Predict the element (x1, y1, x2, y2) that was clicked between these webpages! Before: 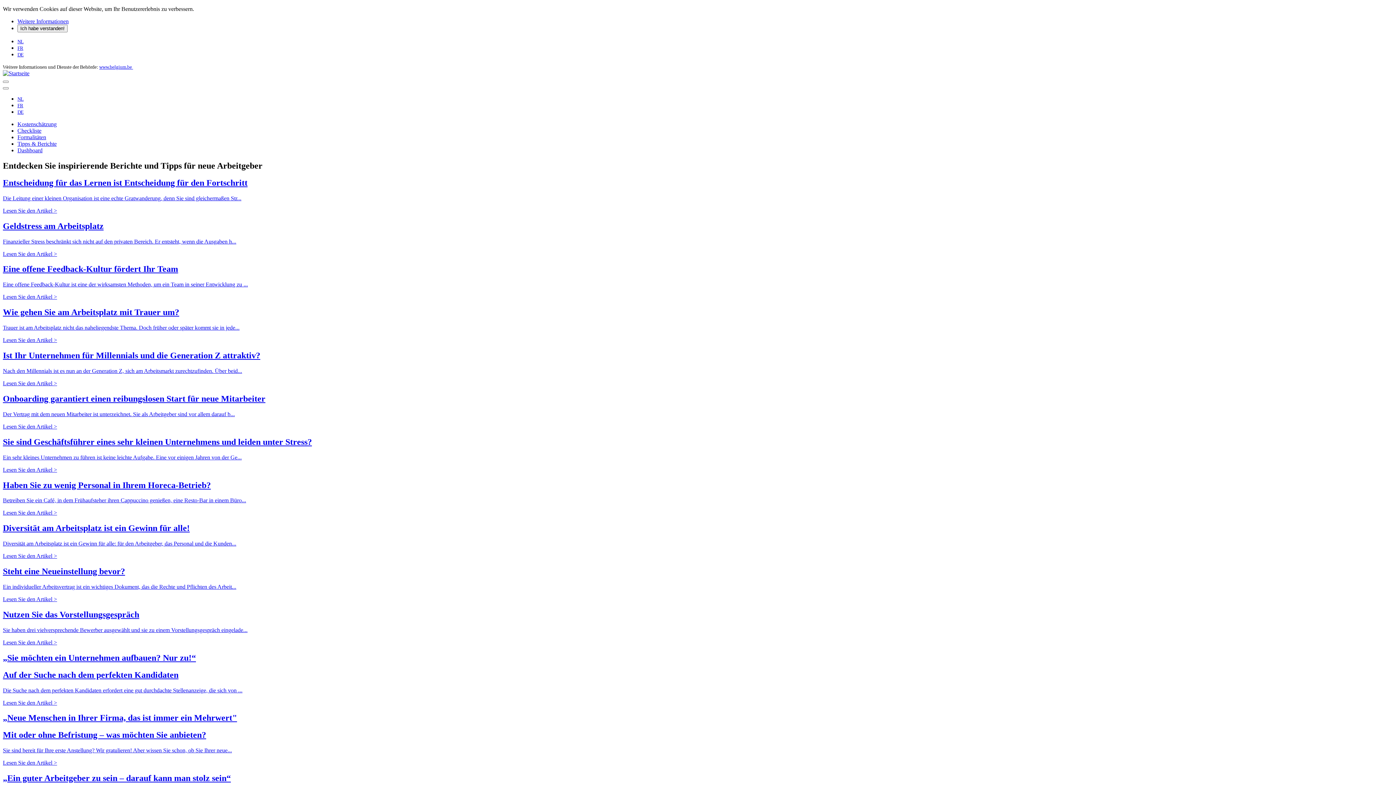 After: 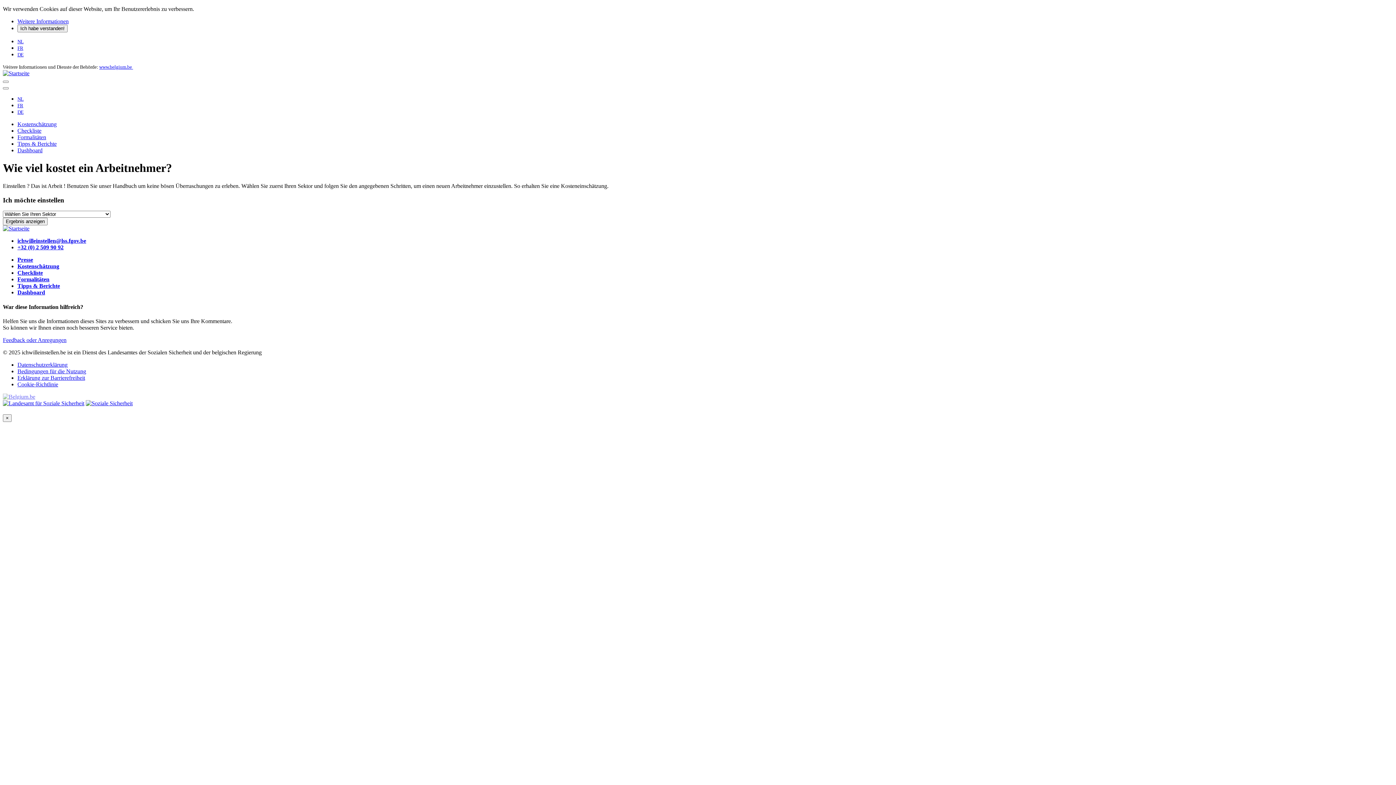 Action: label: Kostenschätzung bbox: (17, 121, 56, 127)